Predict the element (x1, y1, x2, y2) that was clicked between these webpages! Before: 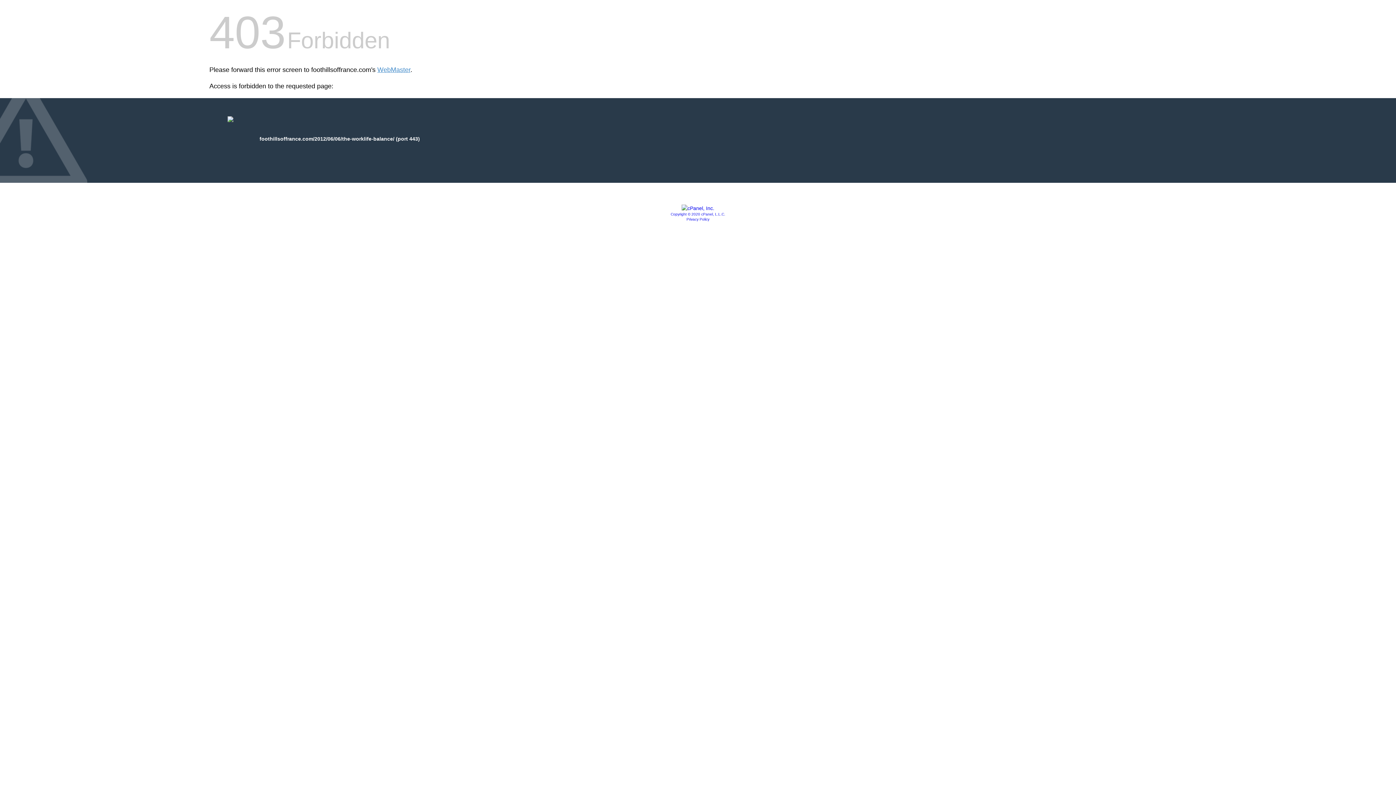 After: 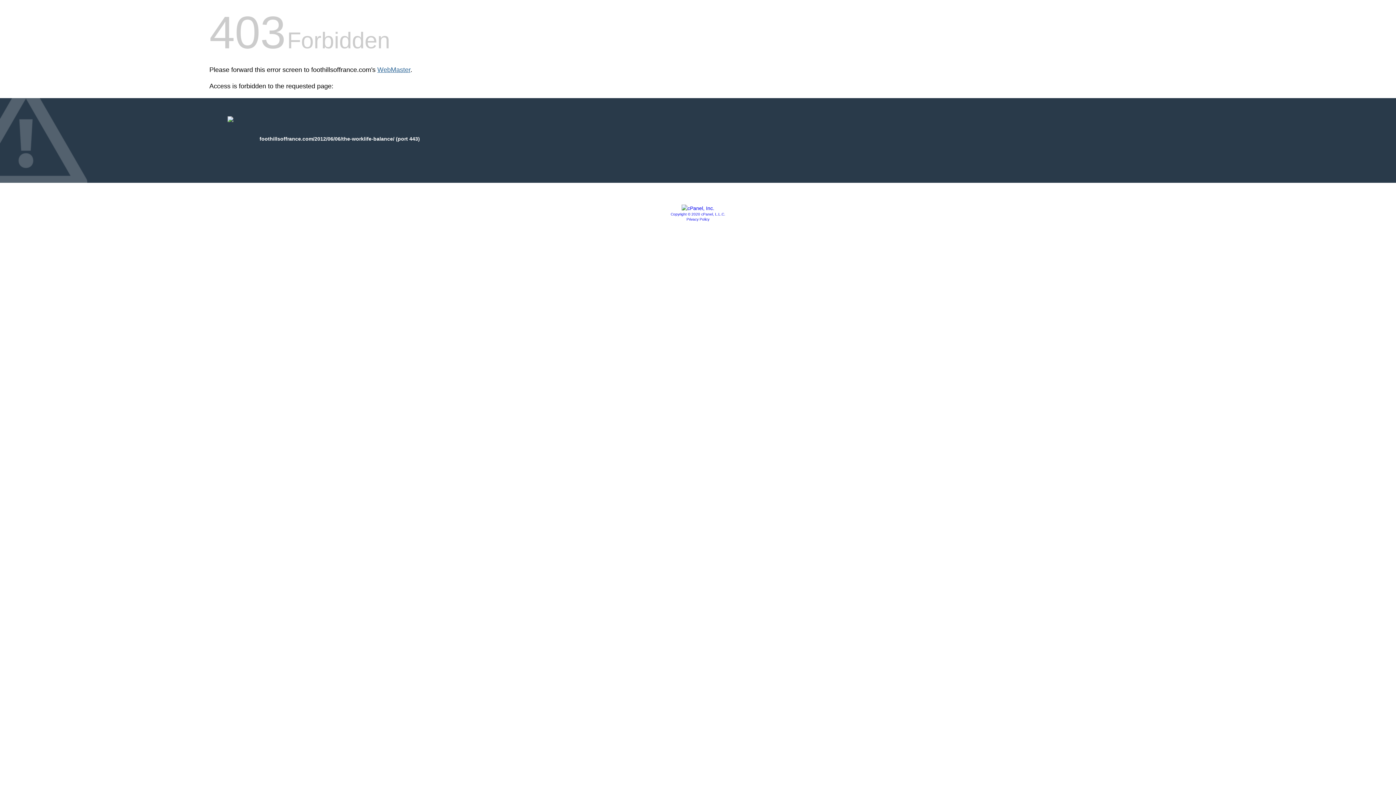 Action: label: WebMaster bbox: (377, 66, 410, 73)